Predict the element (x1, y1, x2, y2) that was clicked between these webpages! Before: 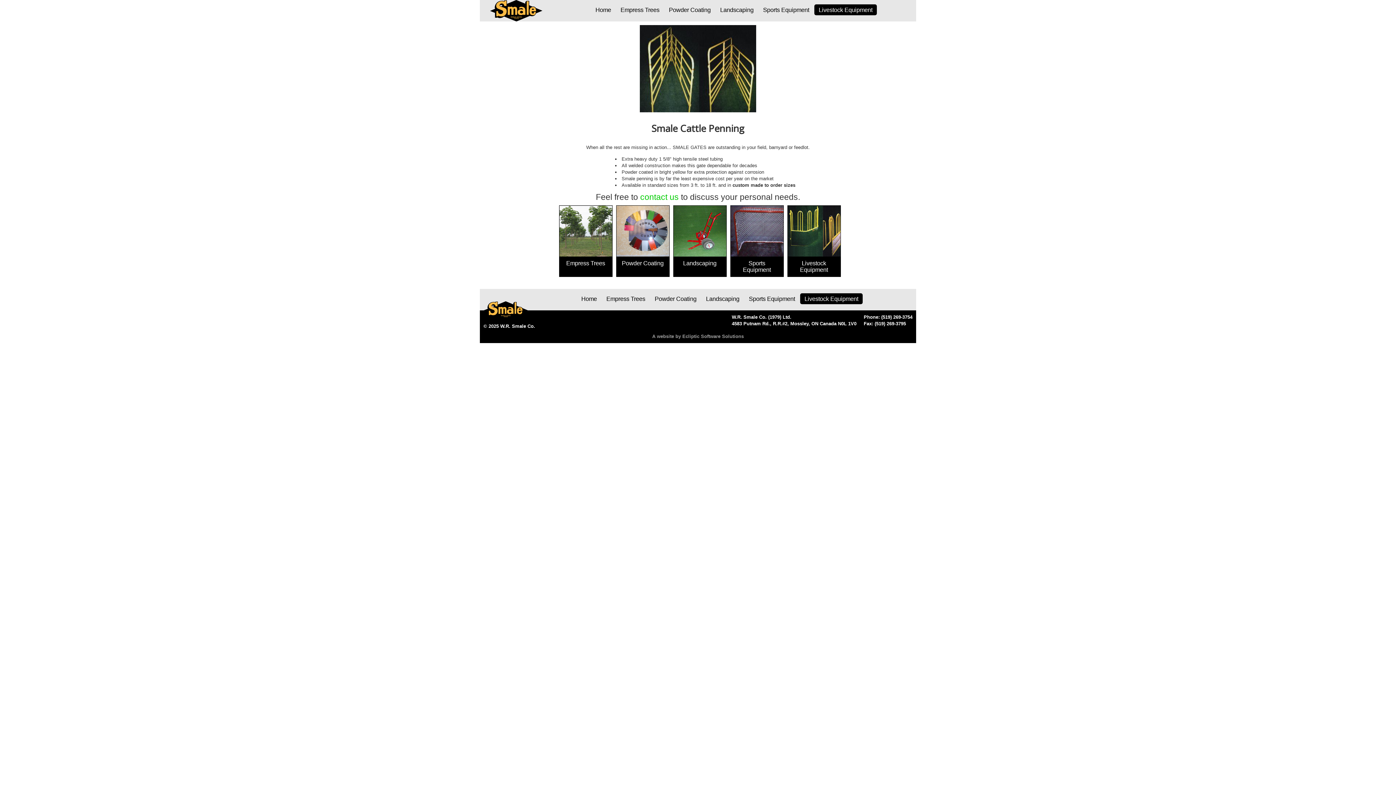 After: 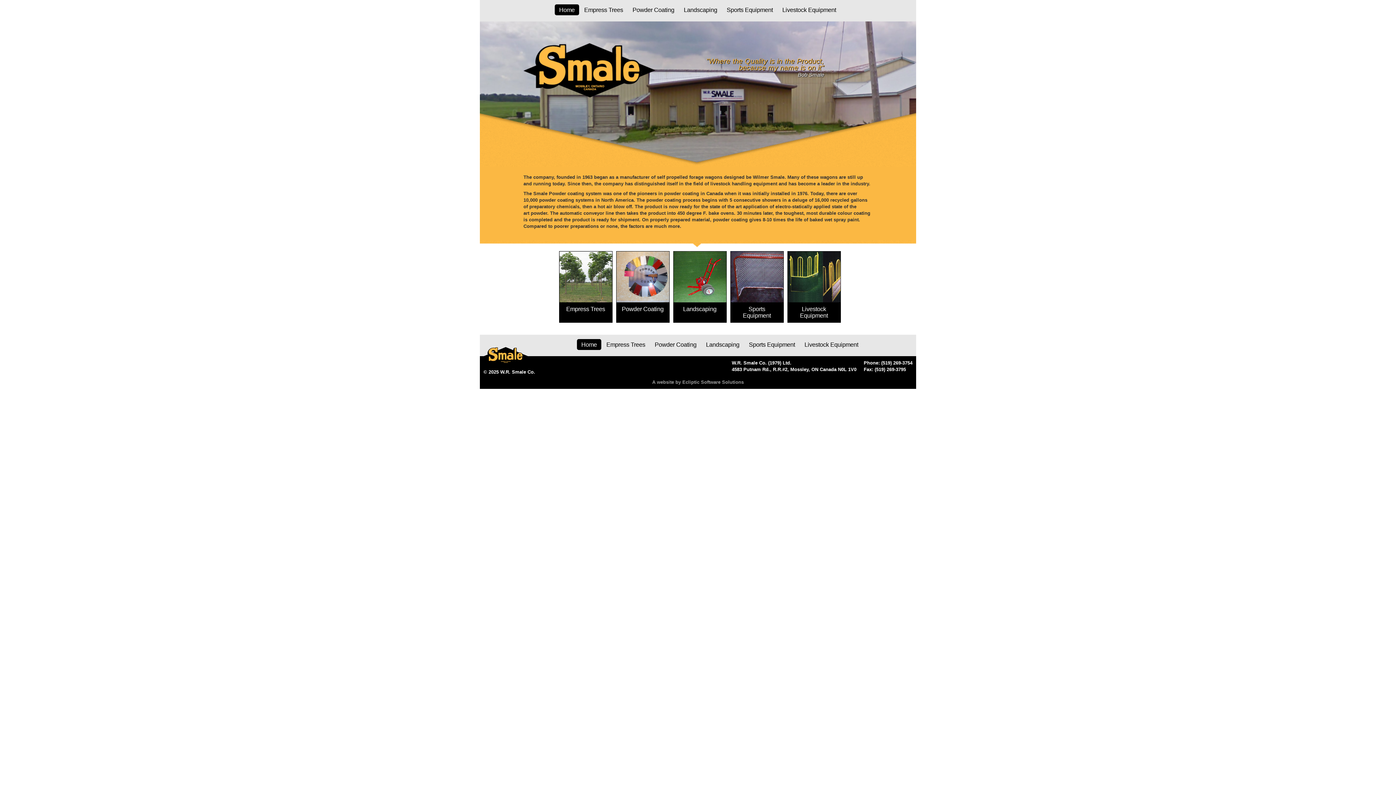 Action: bbox: (480, 0, 552, 21)